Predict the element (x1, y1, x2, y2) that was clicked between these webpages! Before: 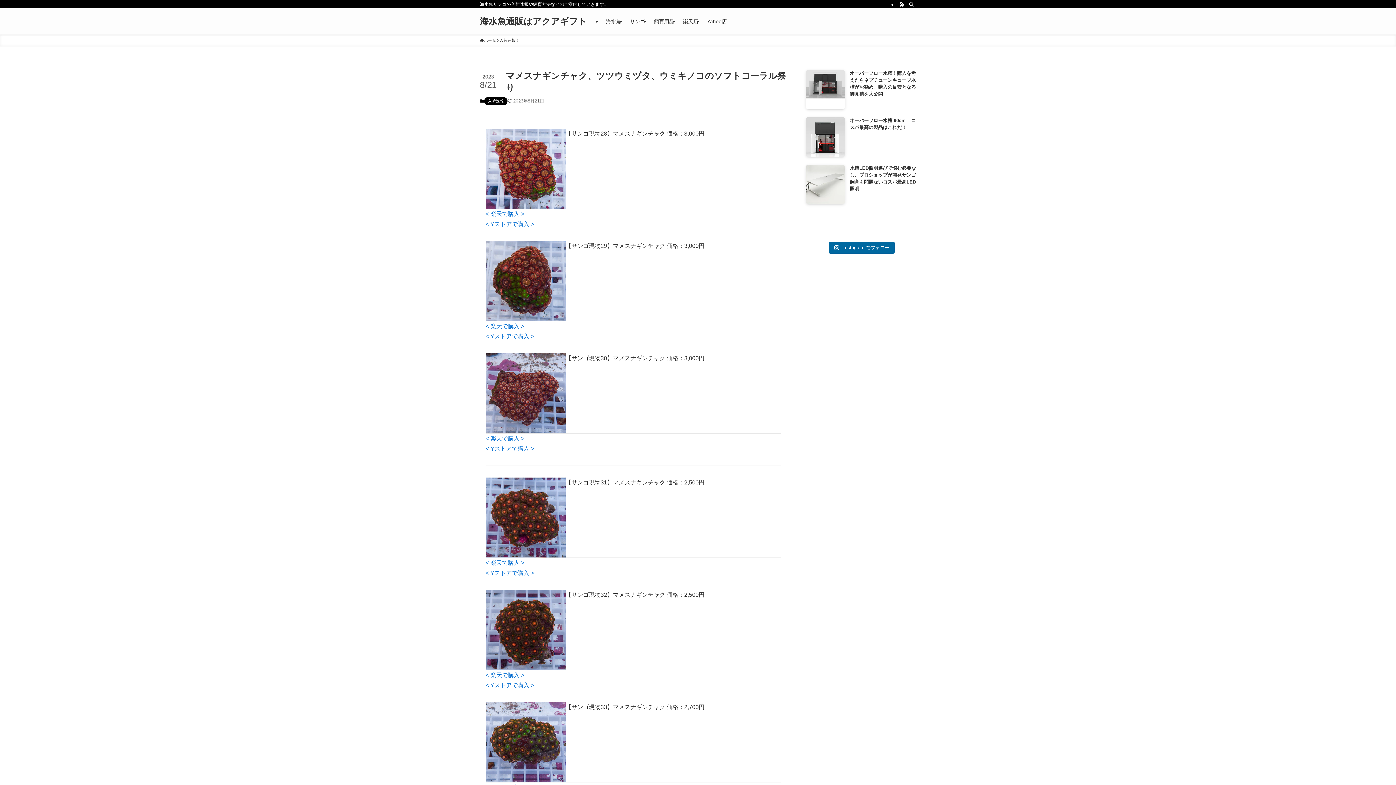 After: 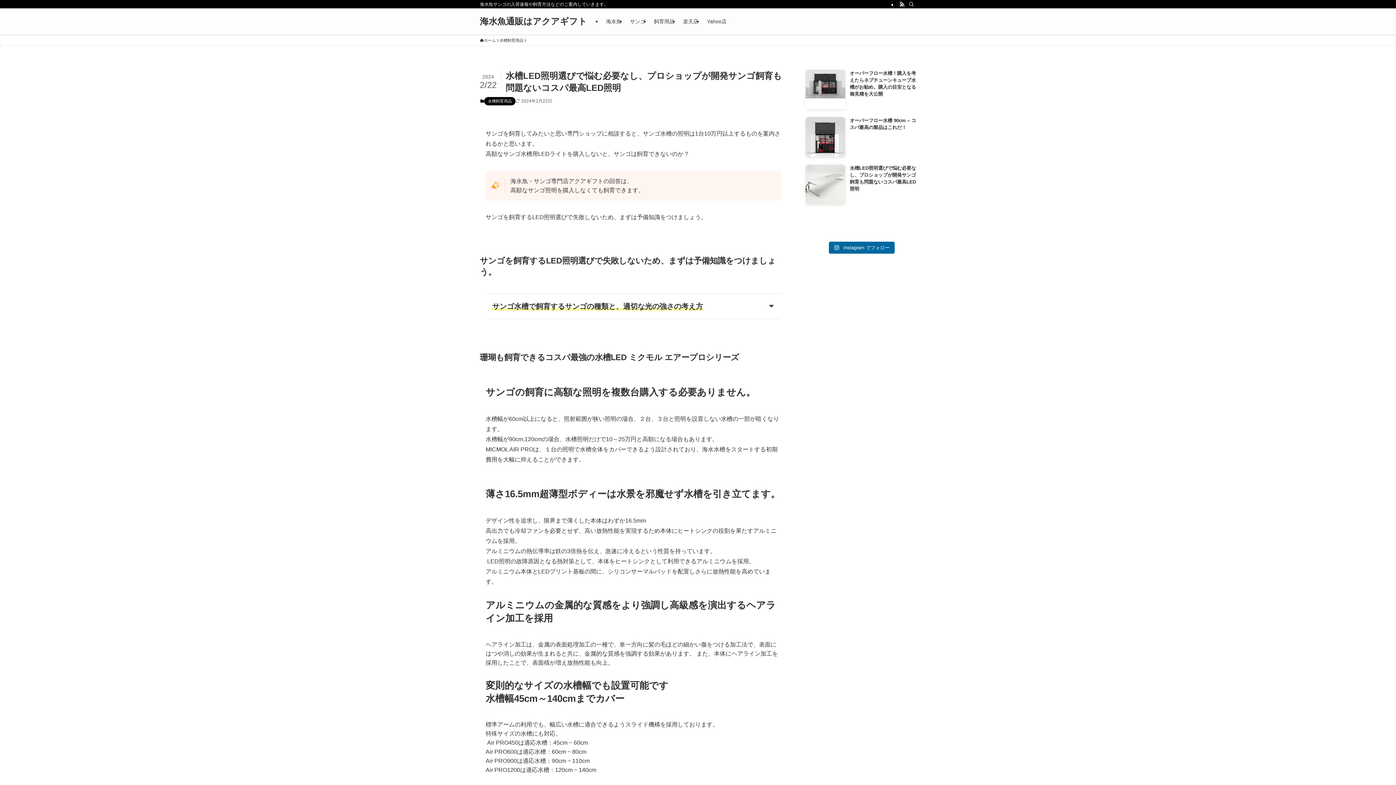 Action: label: 水槽LED照明選びで悩む必要なし、プロショップが開発サンゴ飼育も問題ないコスパ最高LED照明 bbox: (805, 164, 916, 204)